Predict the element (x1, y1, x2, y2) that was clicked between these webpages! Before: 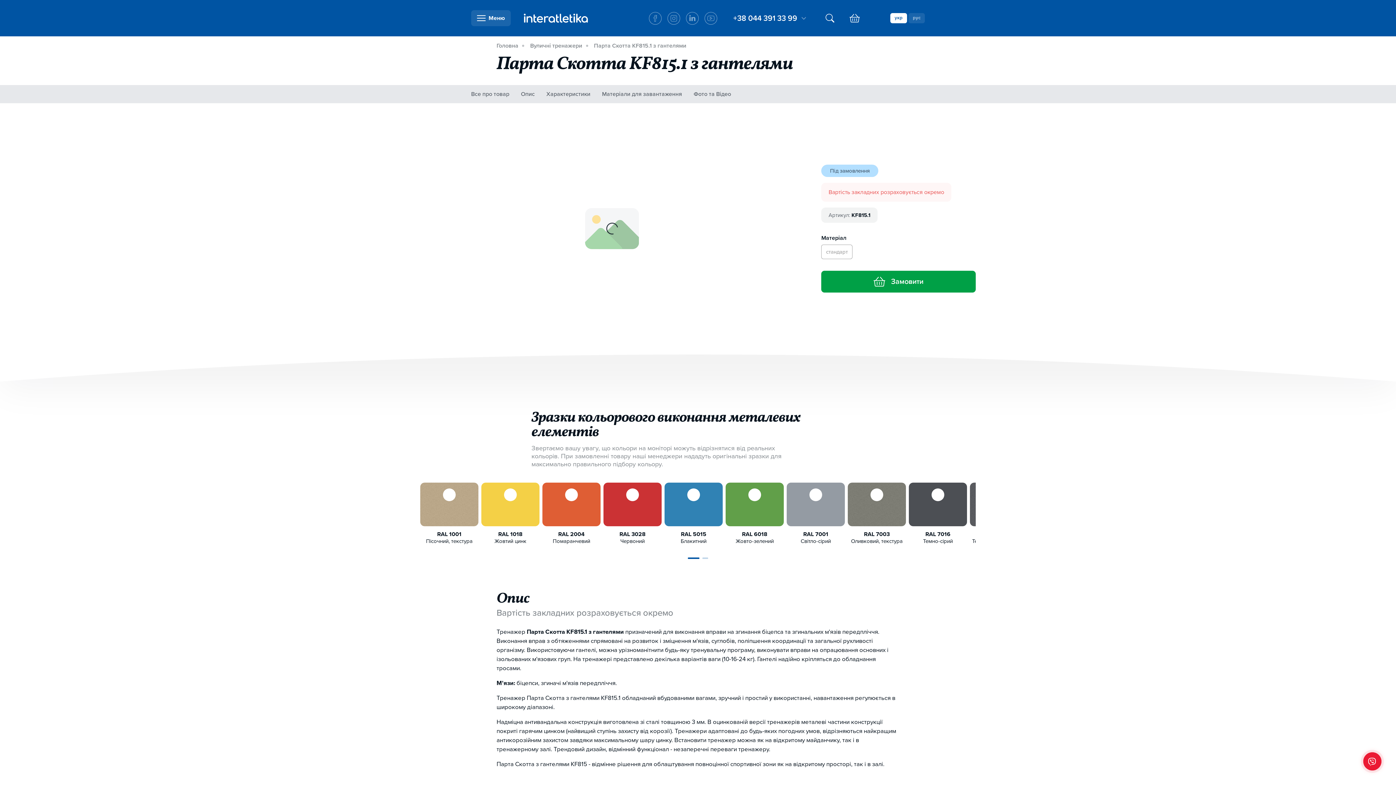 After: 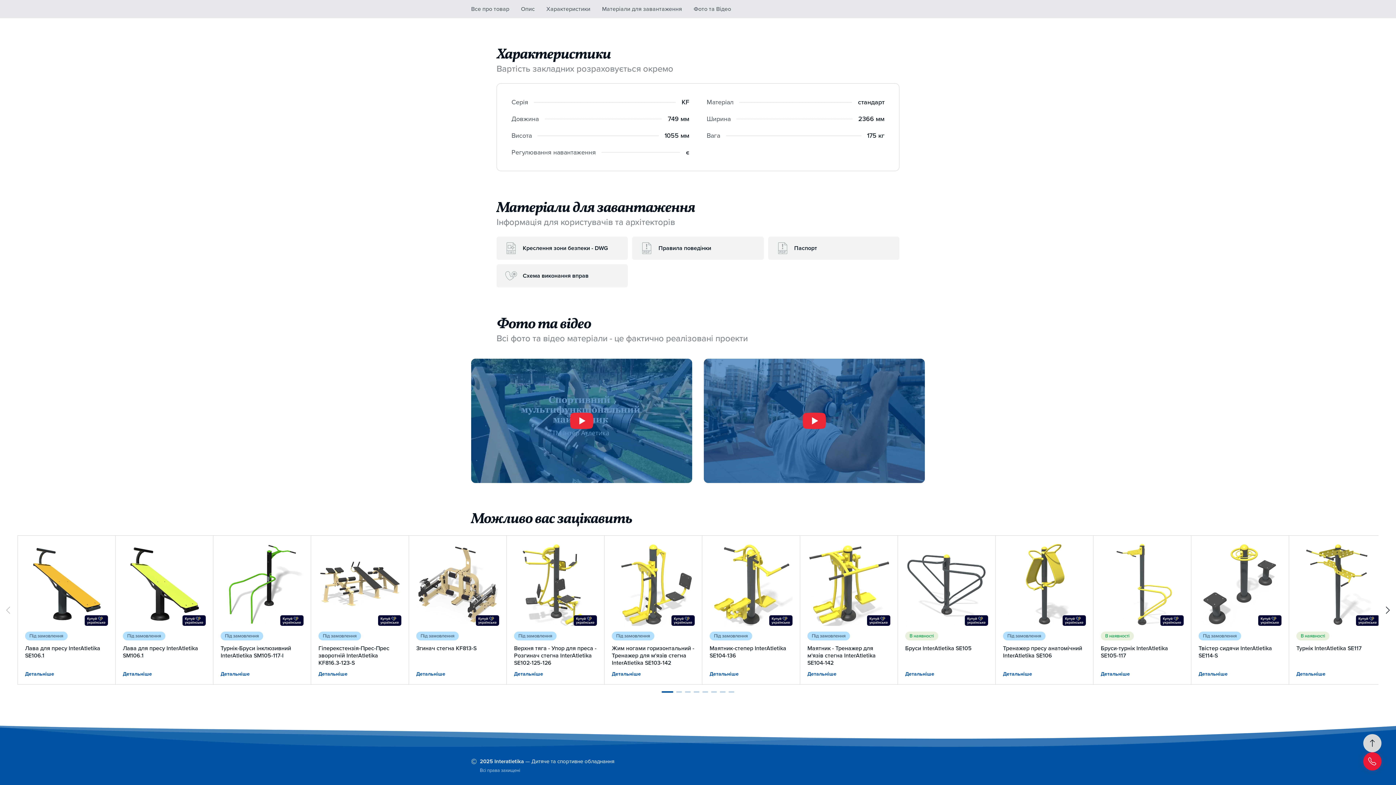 Action: label: Характеристики bbox: (546, 87, 590, 100)